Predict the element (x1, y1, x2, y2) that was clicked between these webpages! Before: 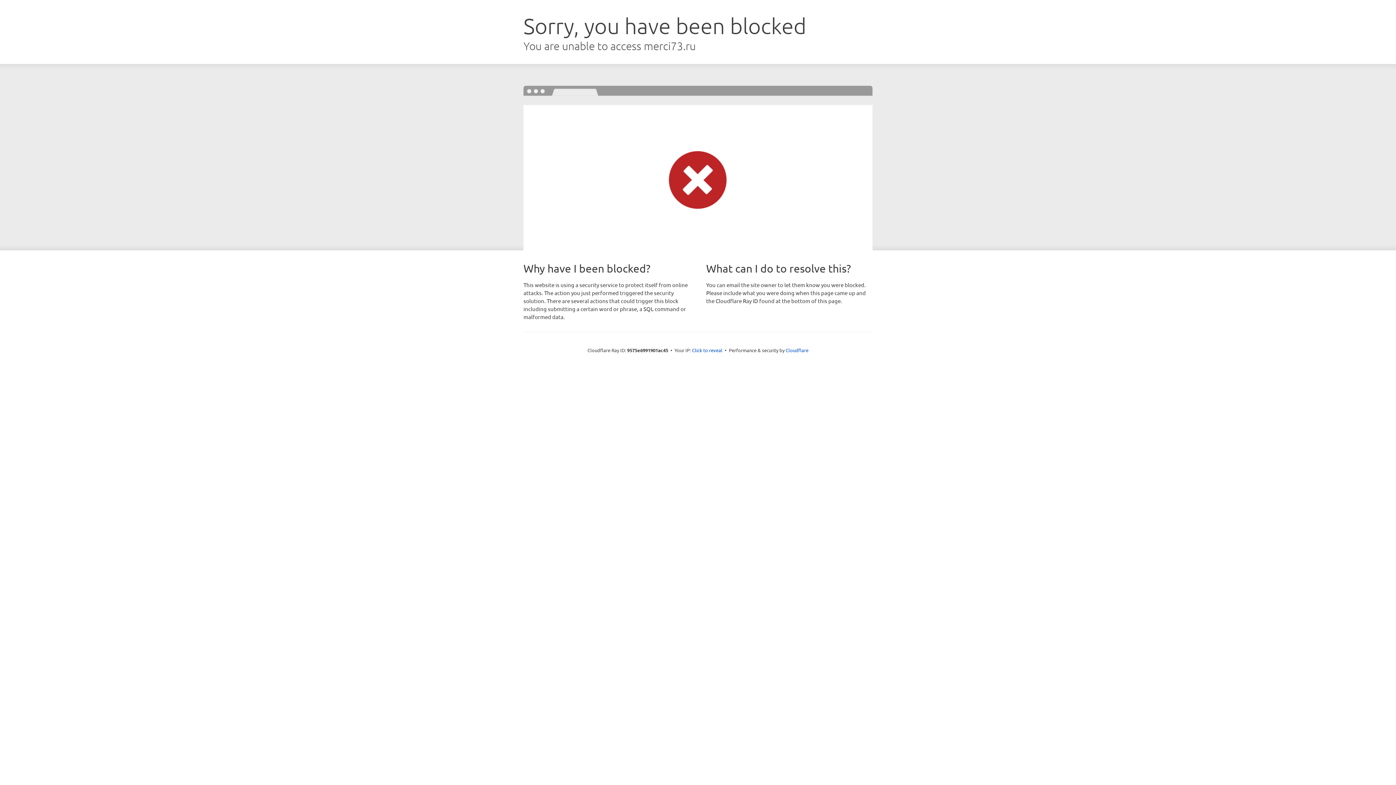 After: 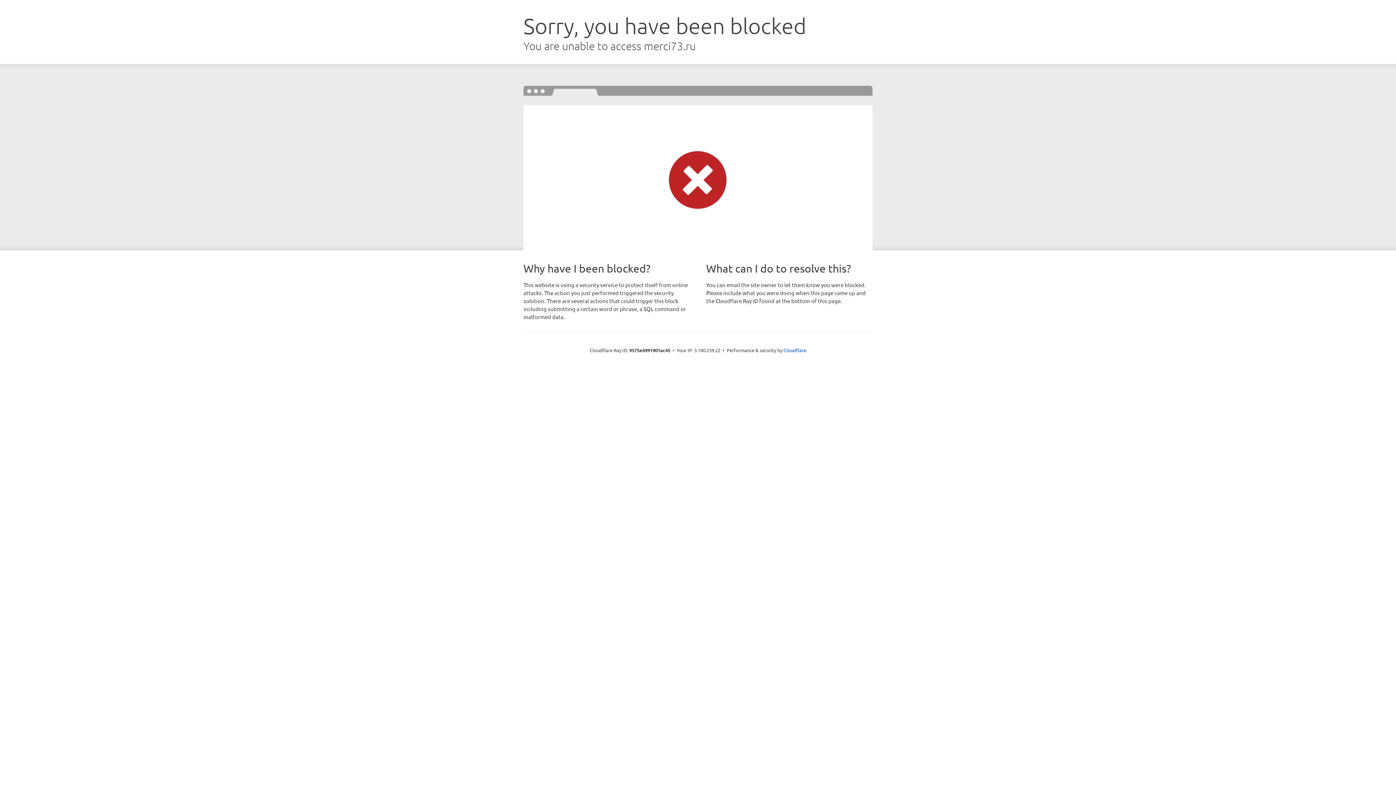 Action: label: Click to reveal bbox: (692, 346, 722, 353)